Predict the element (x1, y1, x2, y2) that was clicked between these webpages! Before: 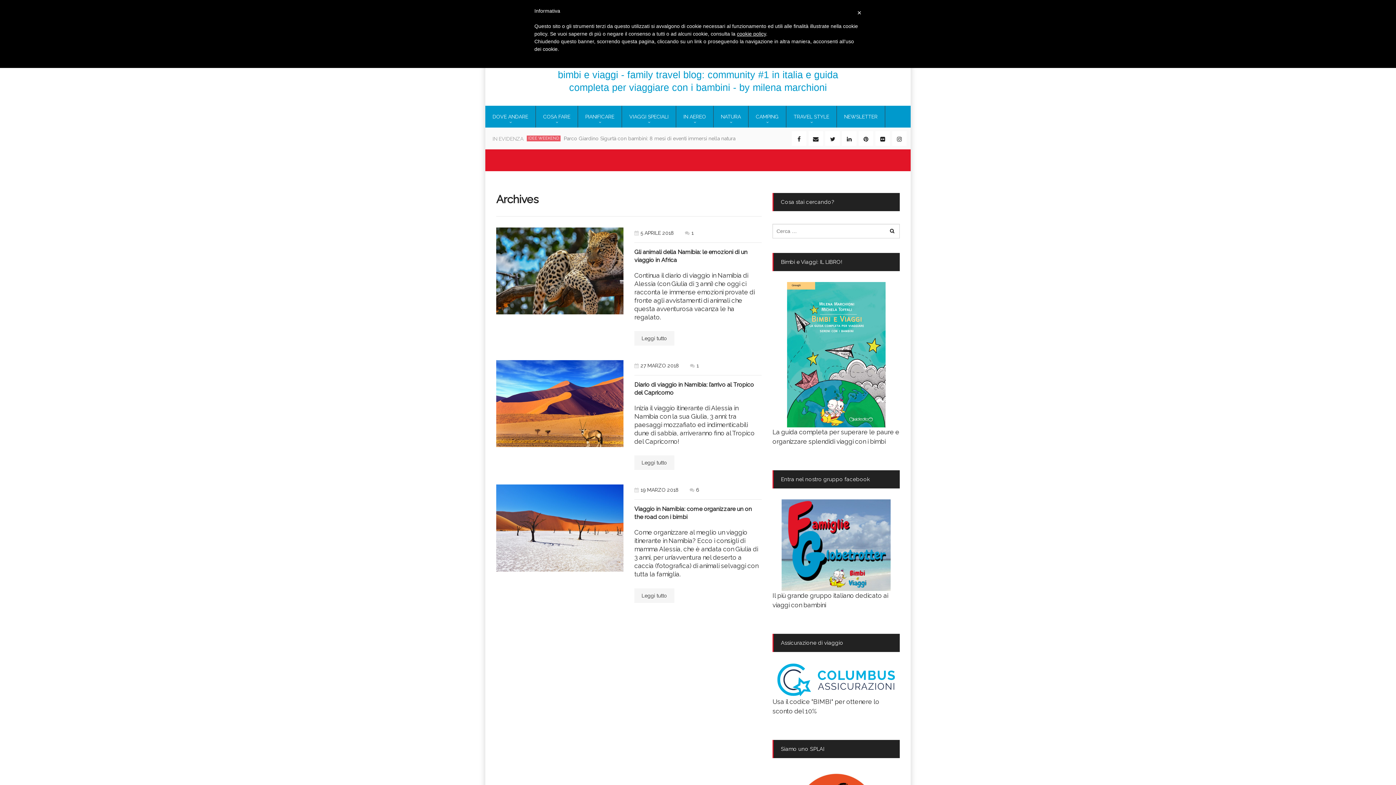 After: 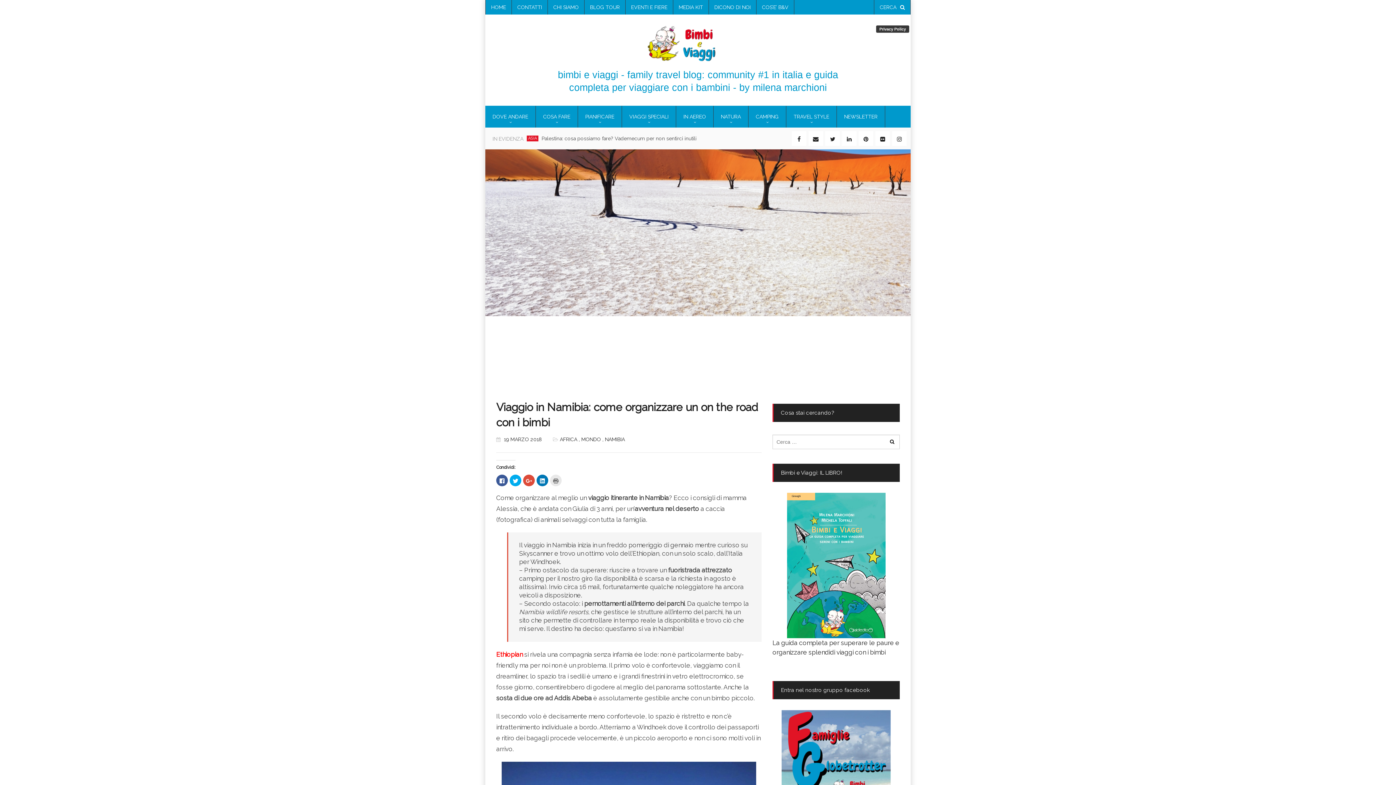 Action: bbox: (689, 486, 699, 494) label: 6